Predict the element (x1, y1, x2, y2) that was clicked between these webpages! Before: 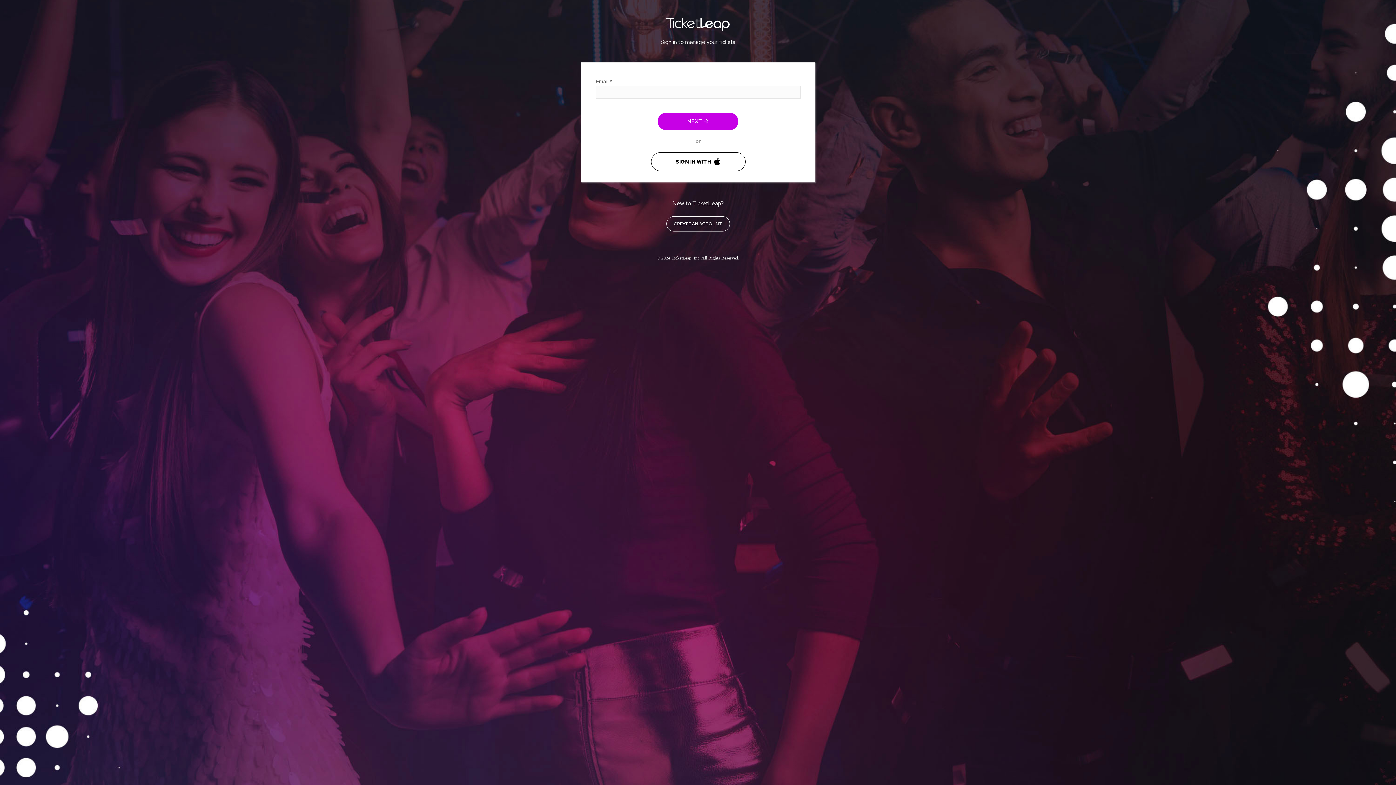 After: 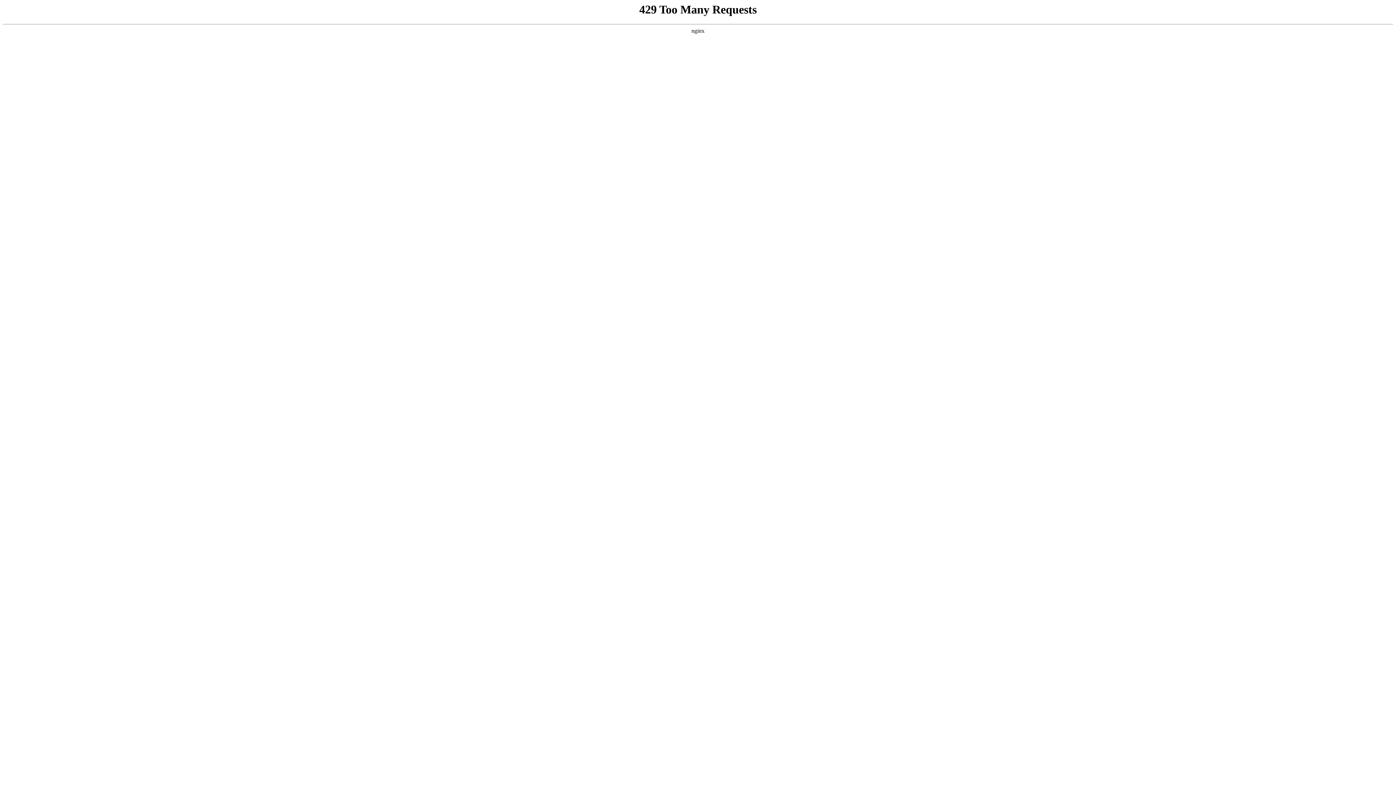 Action: bbox: (666, 23, 729, 33)